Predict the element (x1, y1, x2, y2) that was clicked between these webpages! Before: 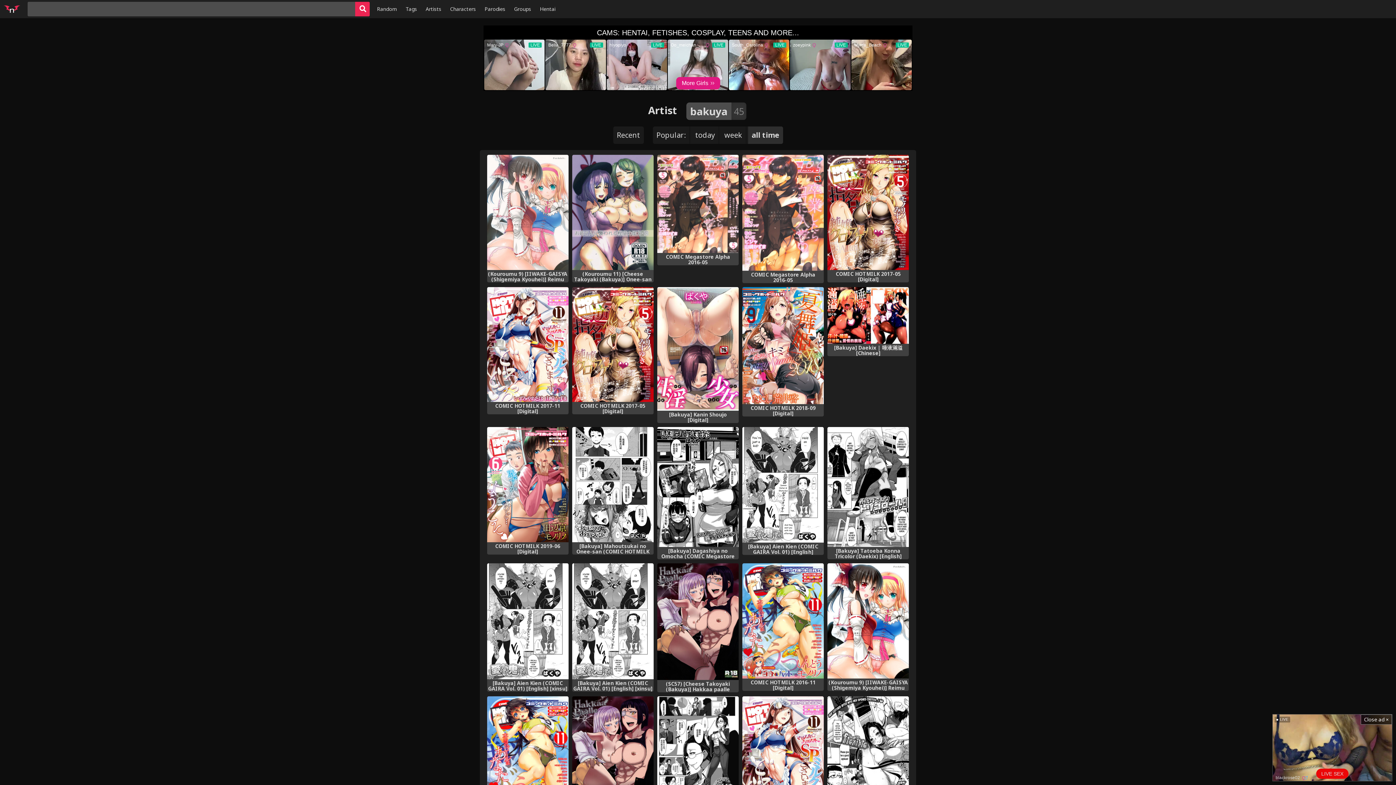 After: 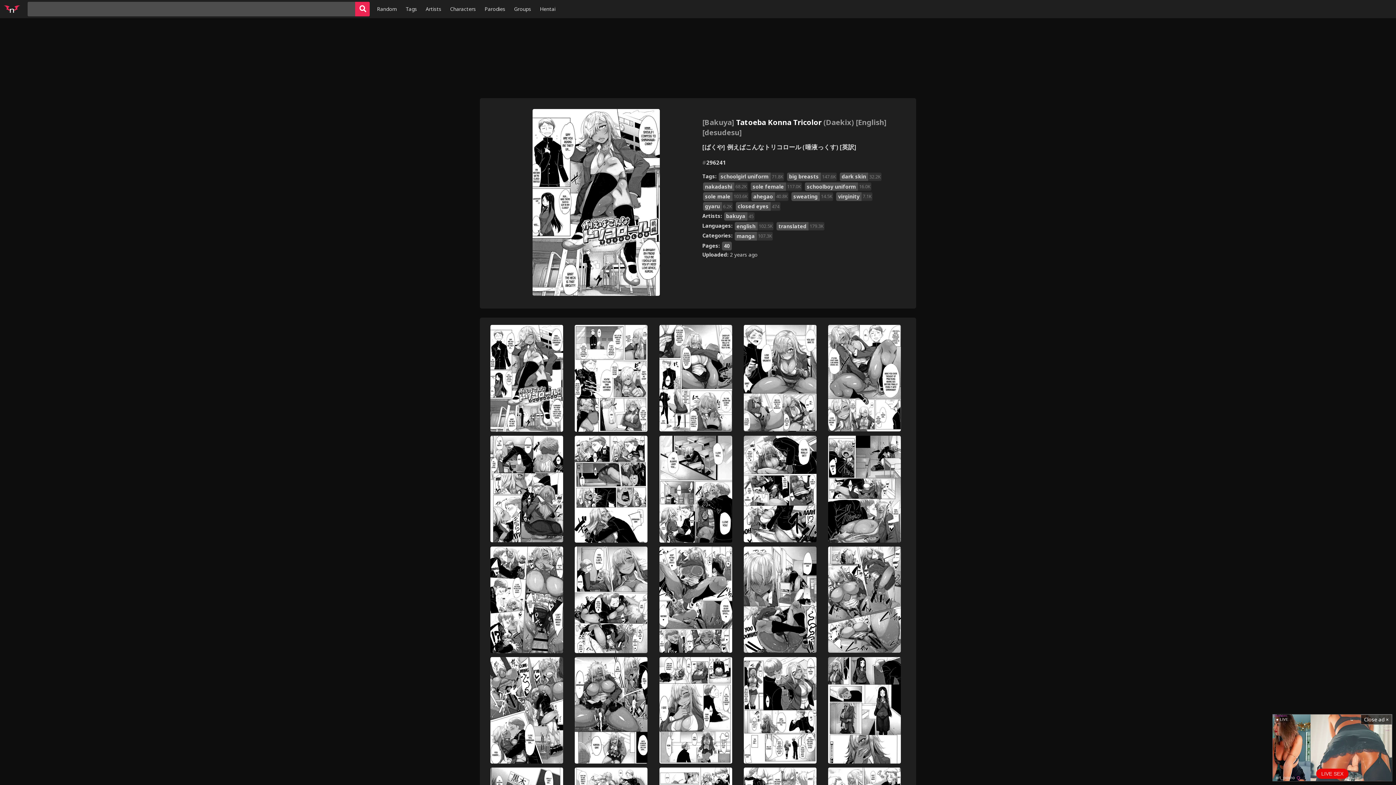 Action: label: [Bakuya] Tatoeba Konna Tricolor (Daekix) [English] [desudesu] bbox: (827, 427, 909, 547)